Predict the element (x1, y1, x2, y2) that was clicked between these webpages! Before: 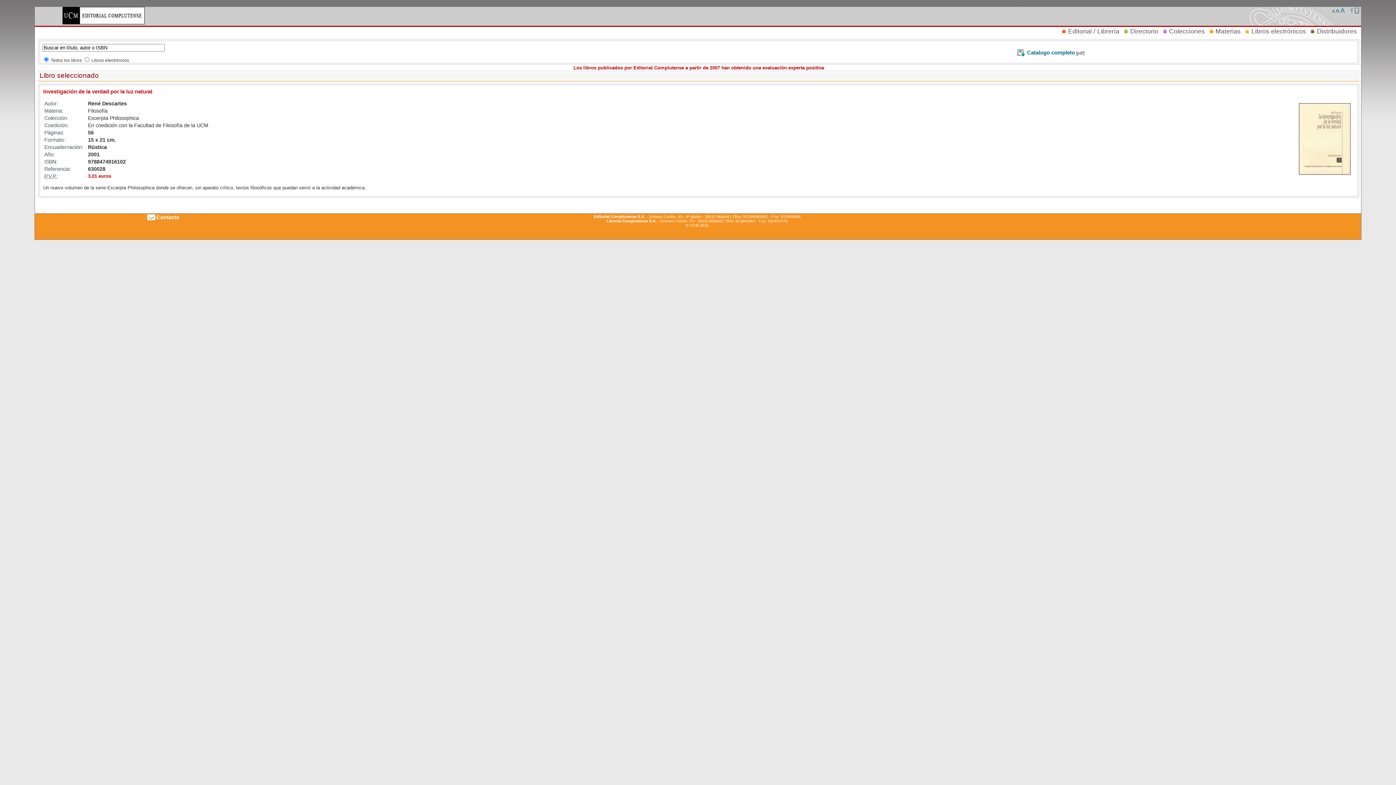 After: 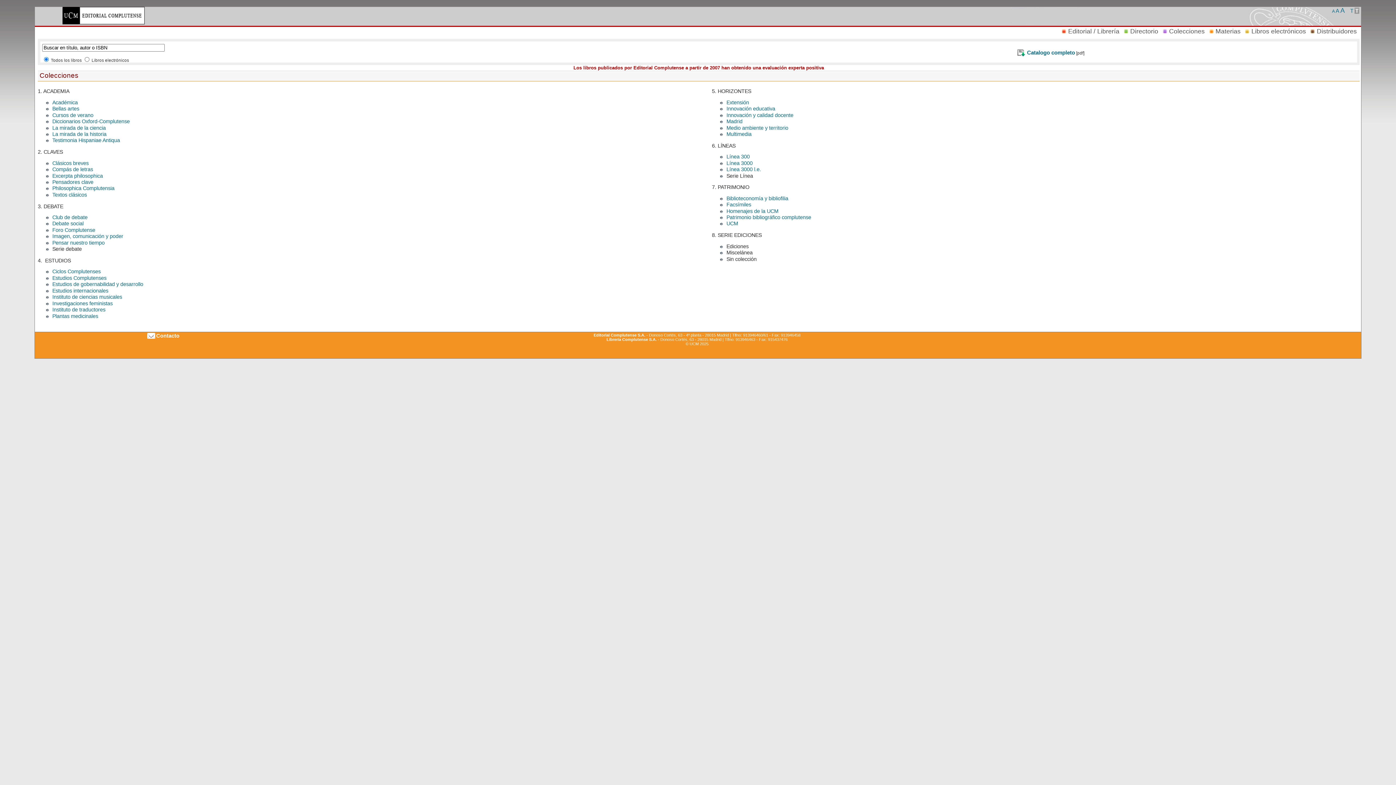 Action: label: Colecciones bbox: (1168, 26, 1206, 35)